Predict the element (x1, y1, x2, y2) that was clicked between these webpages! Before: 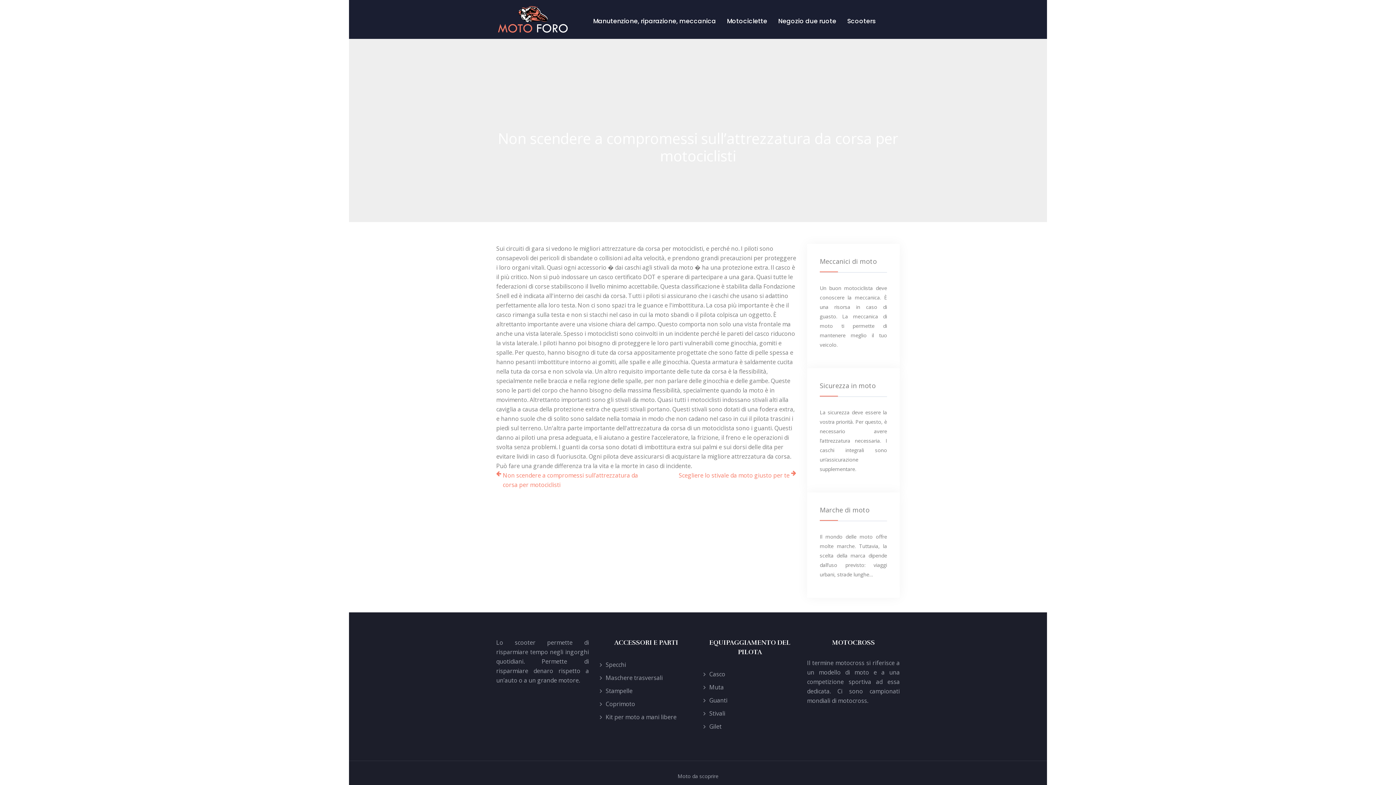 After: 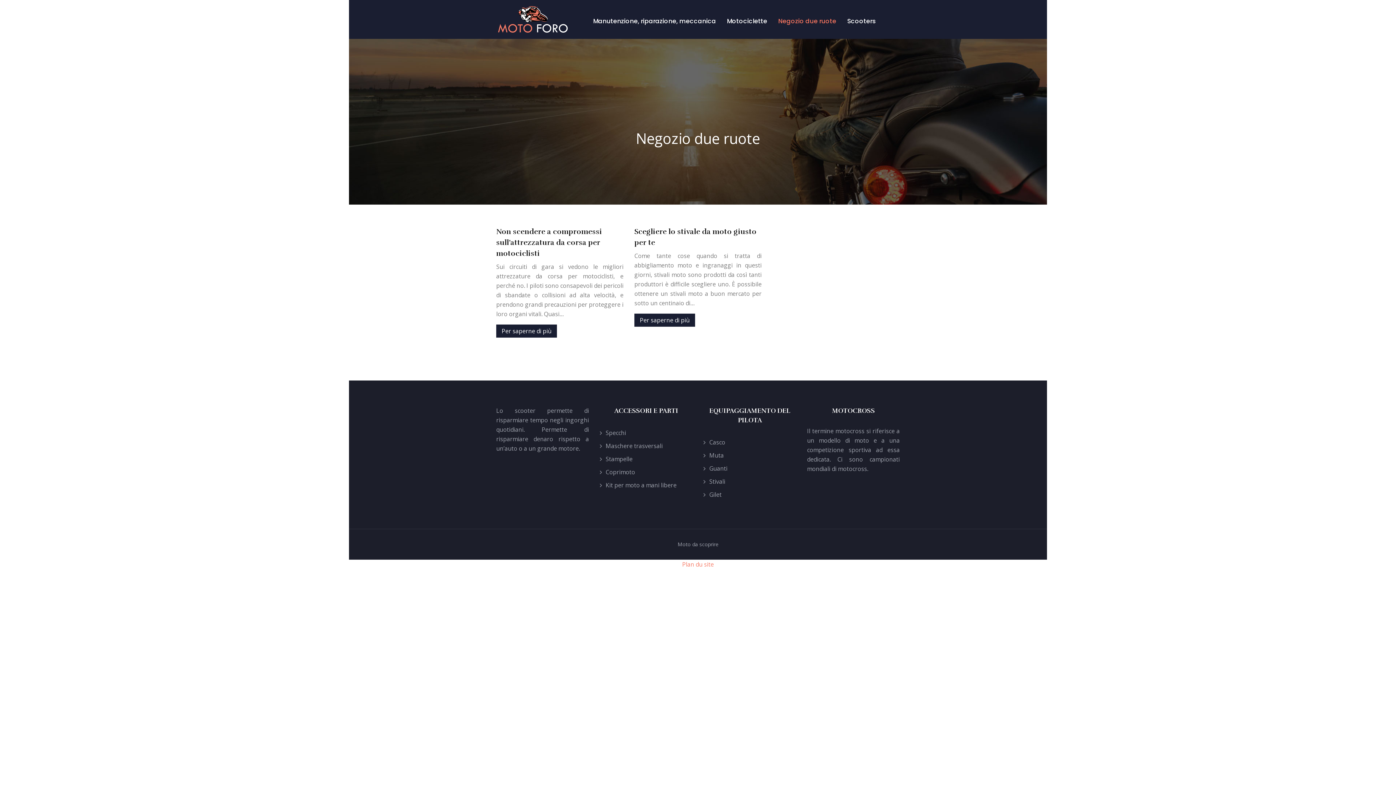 Action: bbox: (778, 16, 836, 26) label: Negozio due ruote